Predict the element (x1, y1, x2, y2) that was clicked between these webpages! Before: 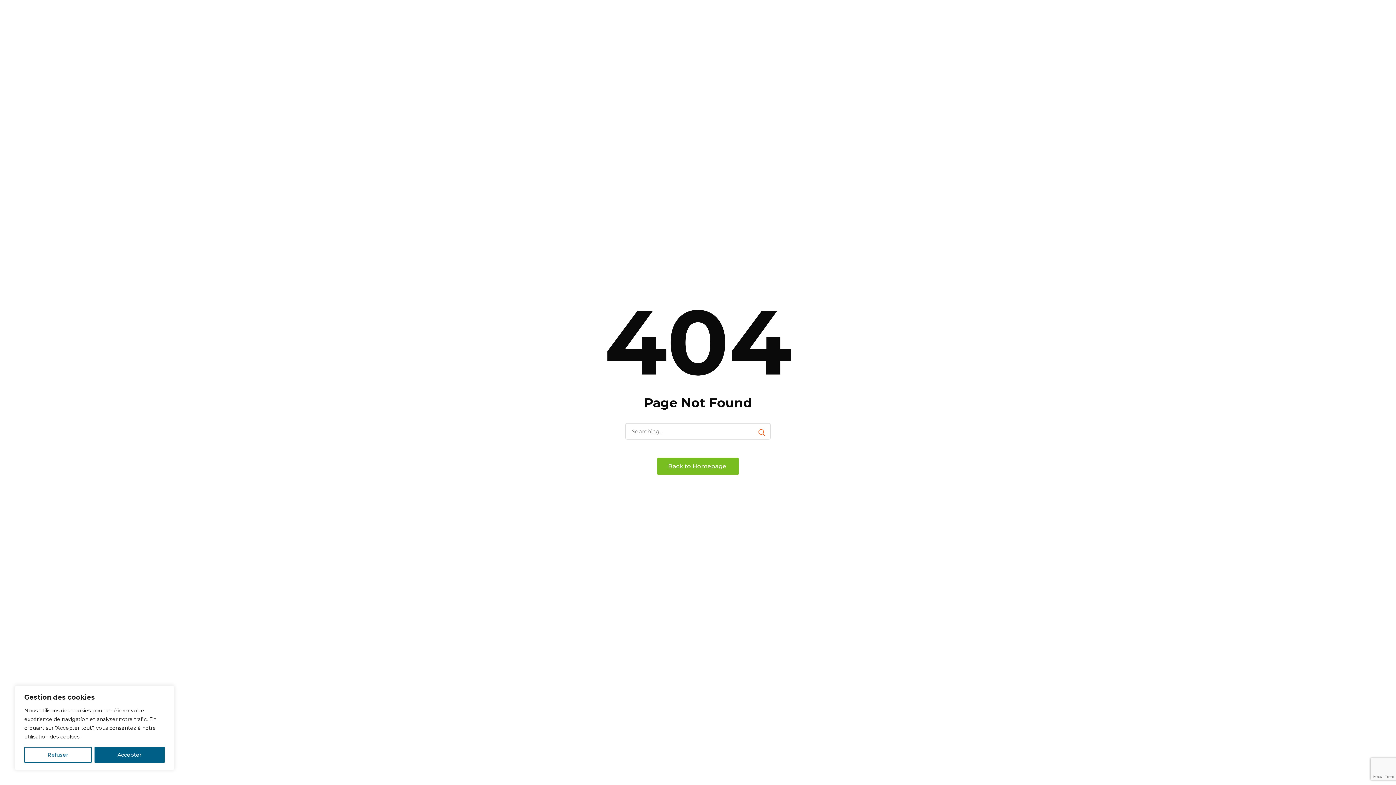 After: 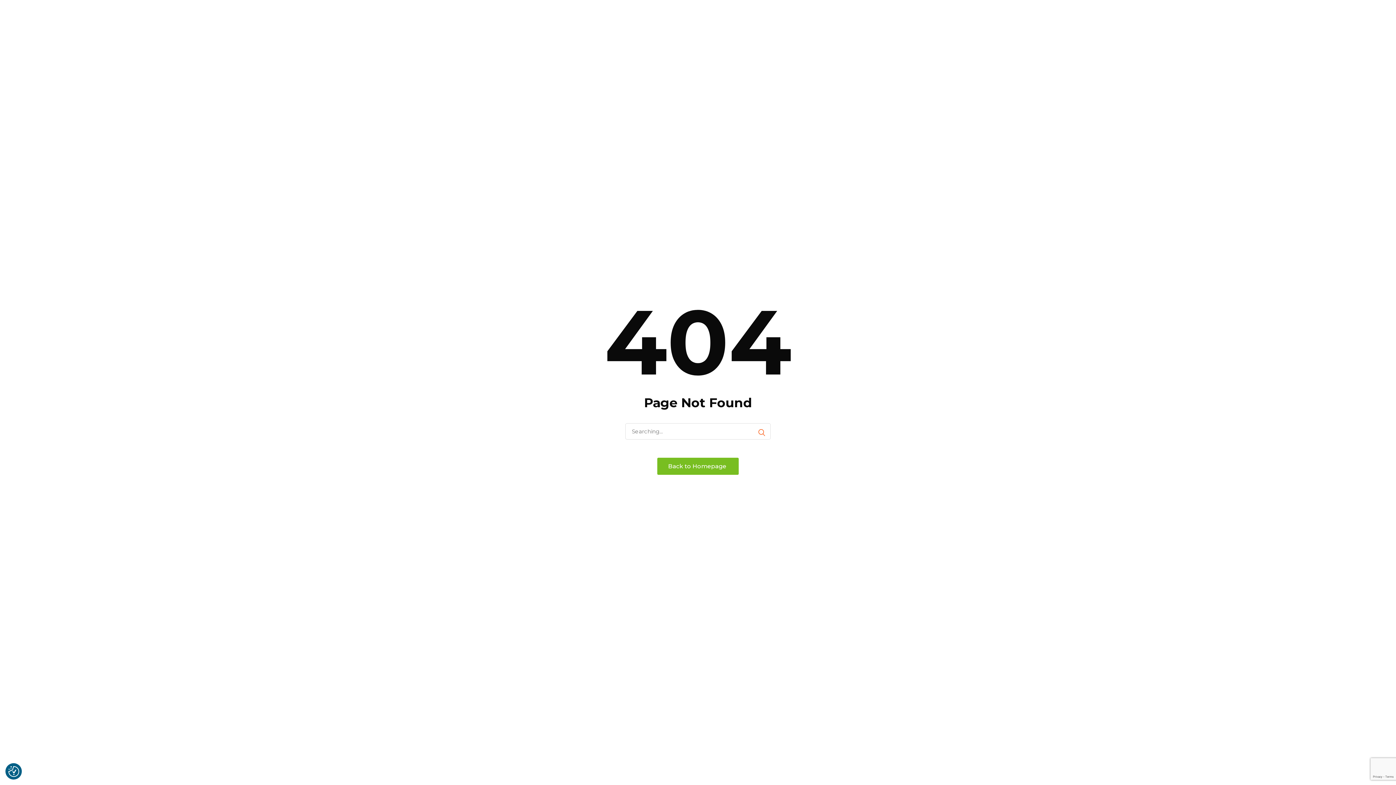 Action: bbox: (94, 747, 164, 763) label: Accepter